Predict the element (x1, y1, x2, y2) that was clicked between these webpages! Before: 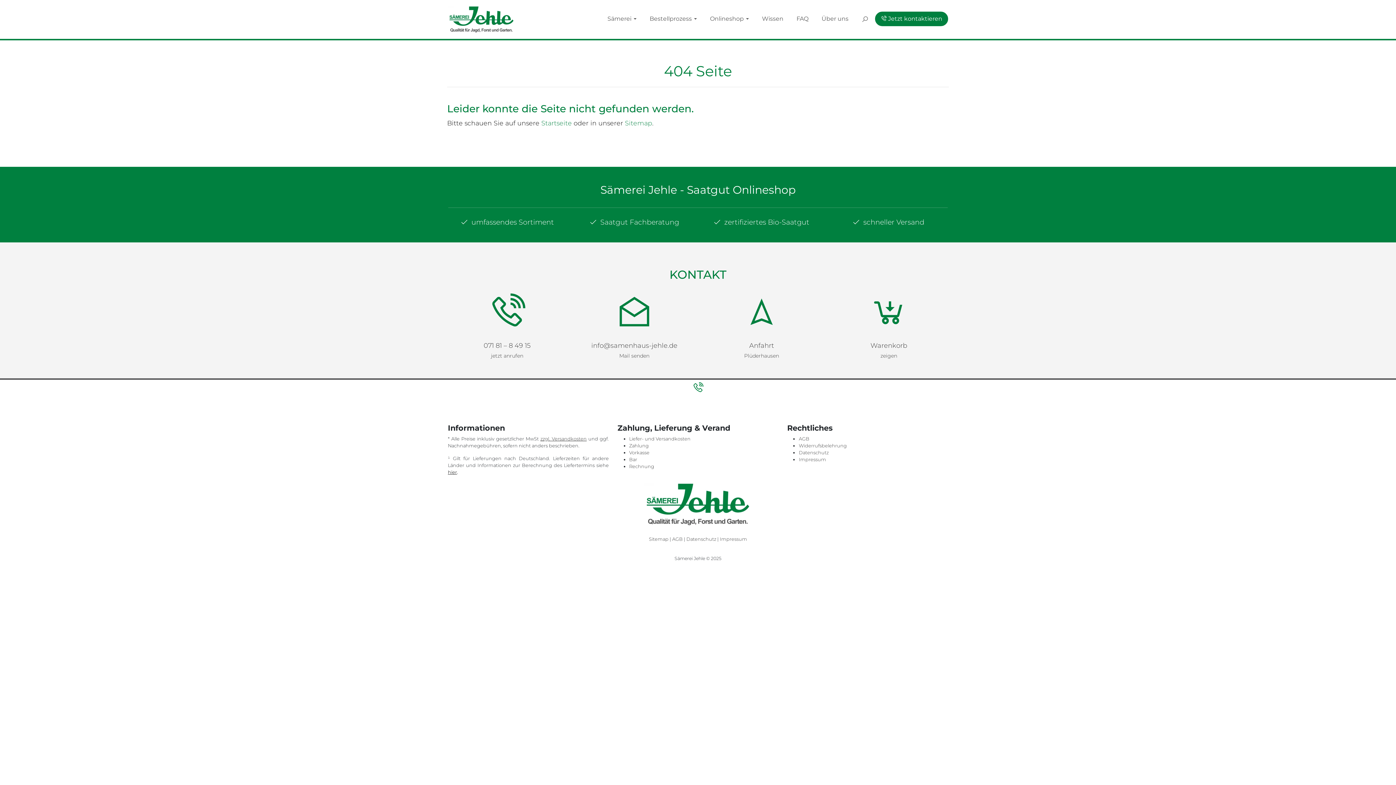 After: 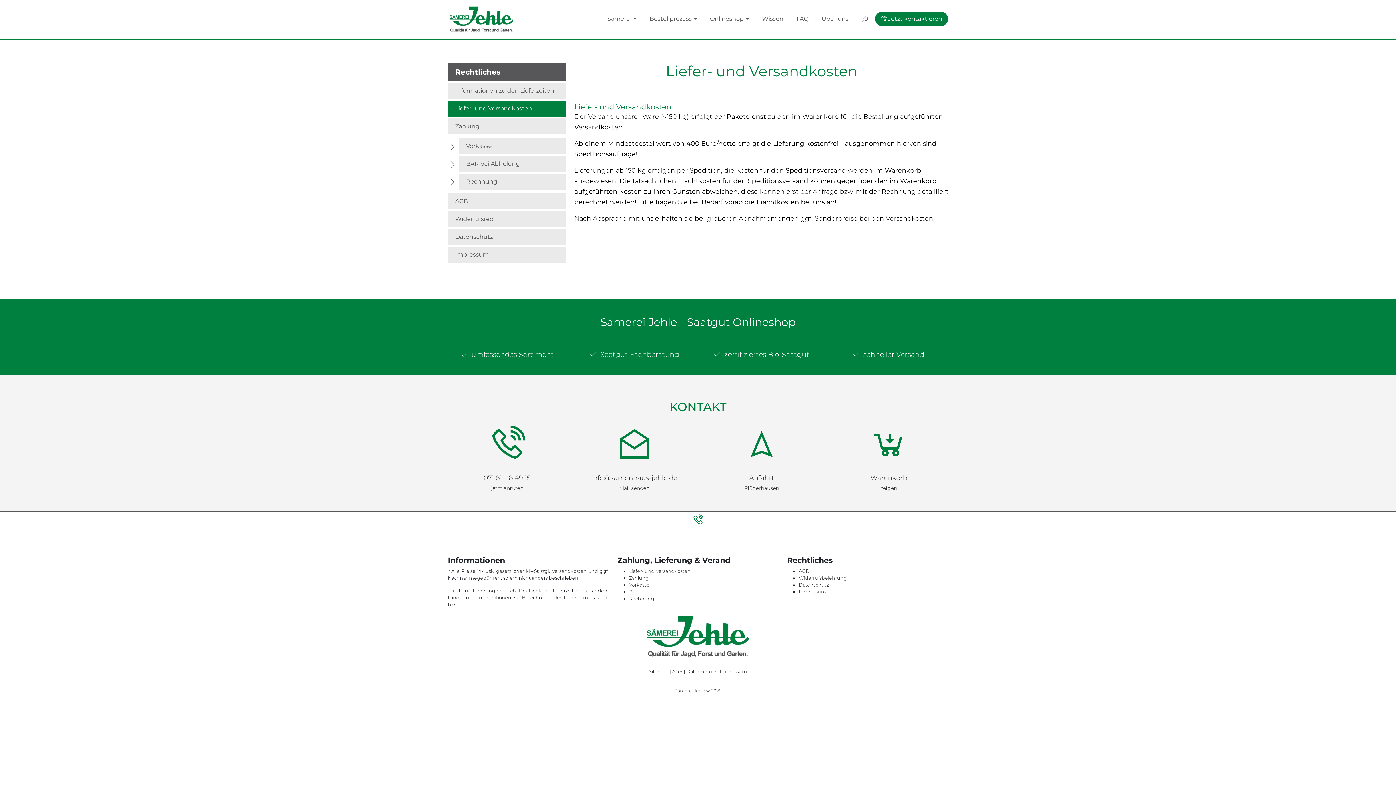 Action: bbox: (629, 436, 690, 441) label: Liefer- und Versandkosten